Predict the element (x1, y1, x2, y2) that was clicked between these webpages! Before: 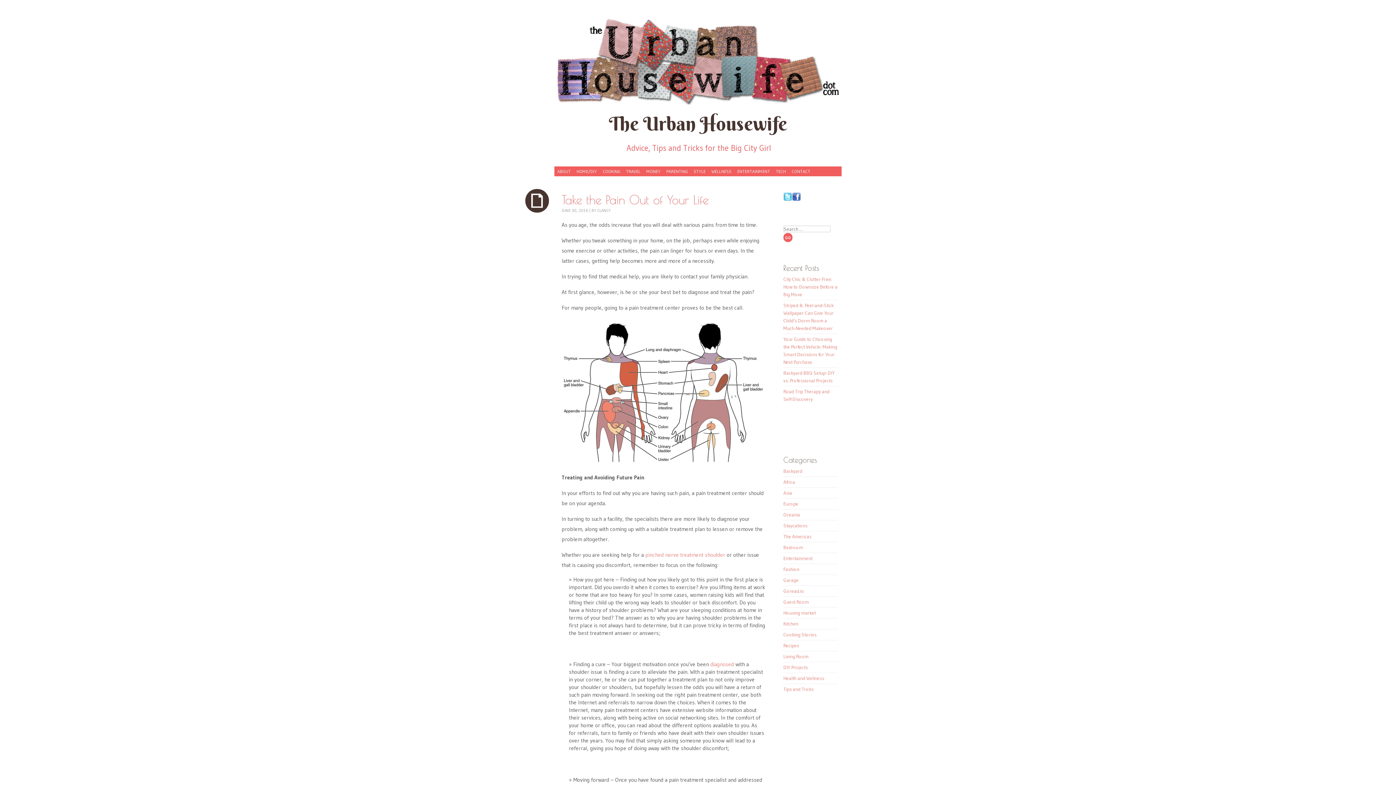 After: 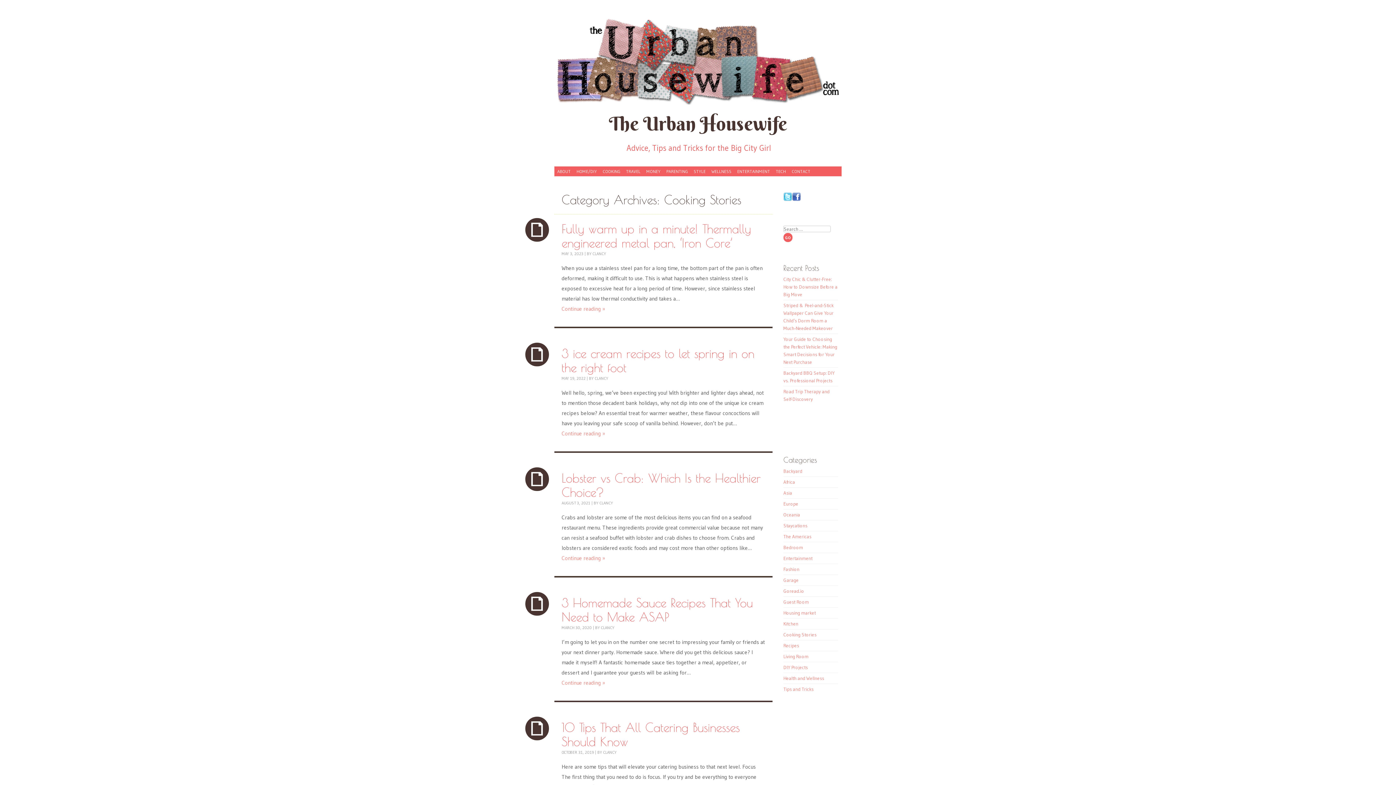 Action: label: Cooking Stories bbox: (783, 632, 816, 637)